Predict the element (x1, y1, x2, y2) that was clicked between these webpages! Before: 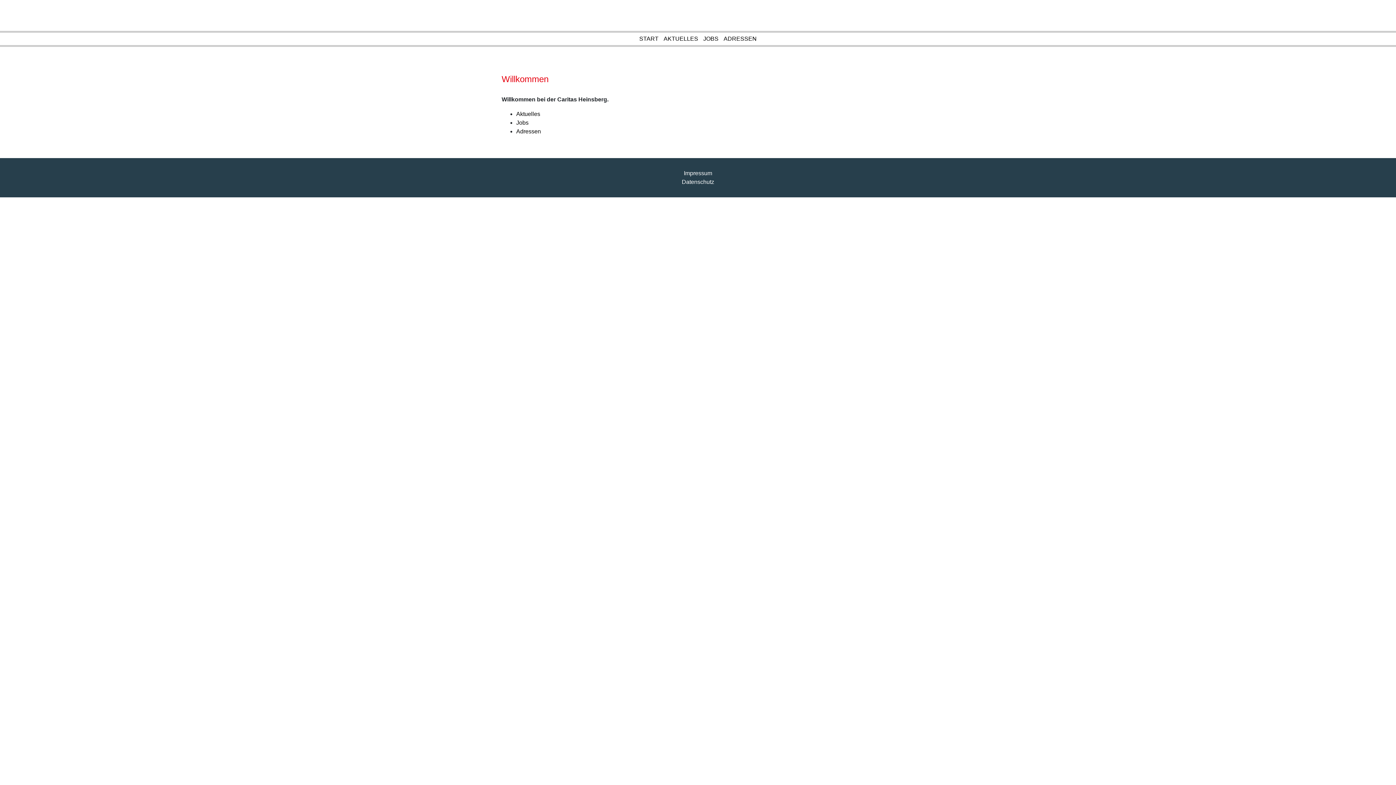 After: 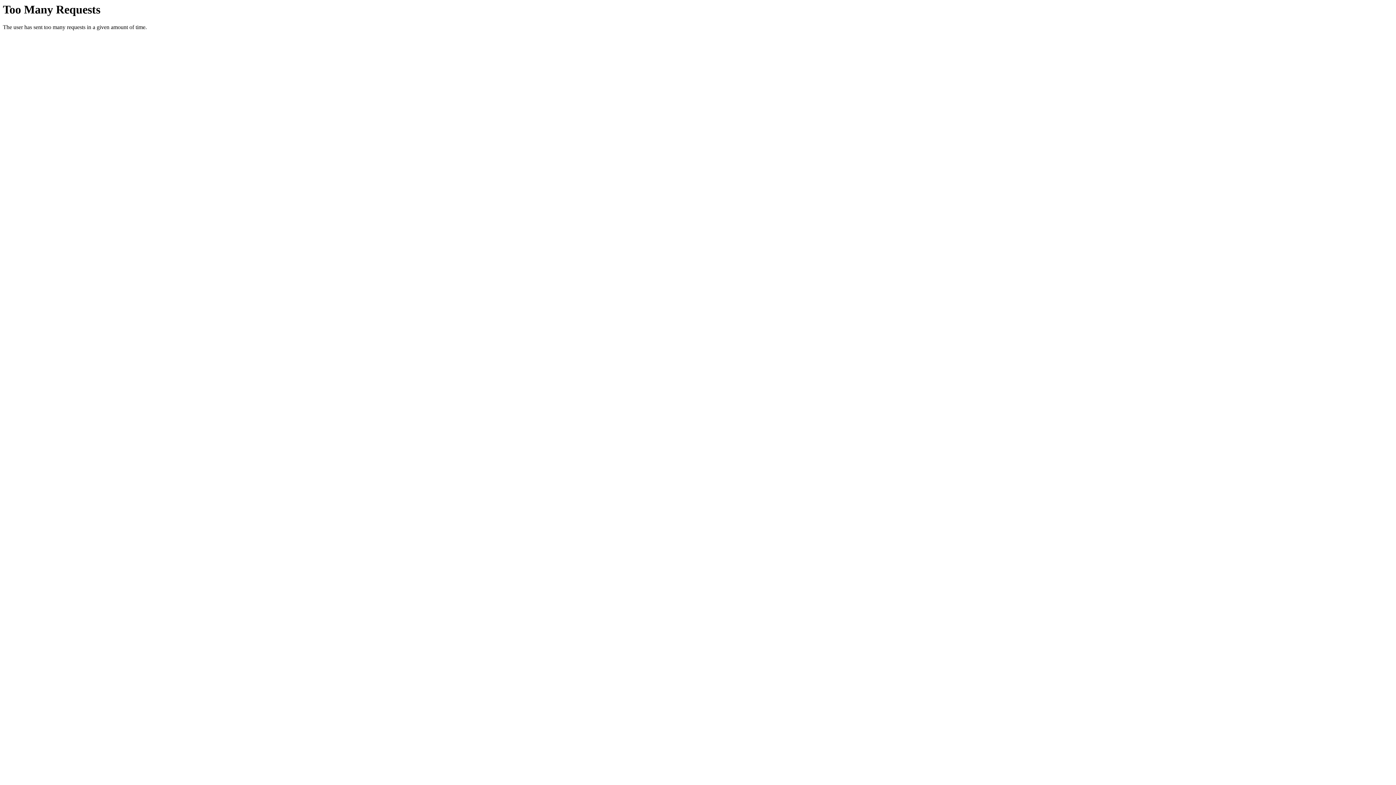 Action: bbox: (663, 35, 698, 41) label: AKTUELLES